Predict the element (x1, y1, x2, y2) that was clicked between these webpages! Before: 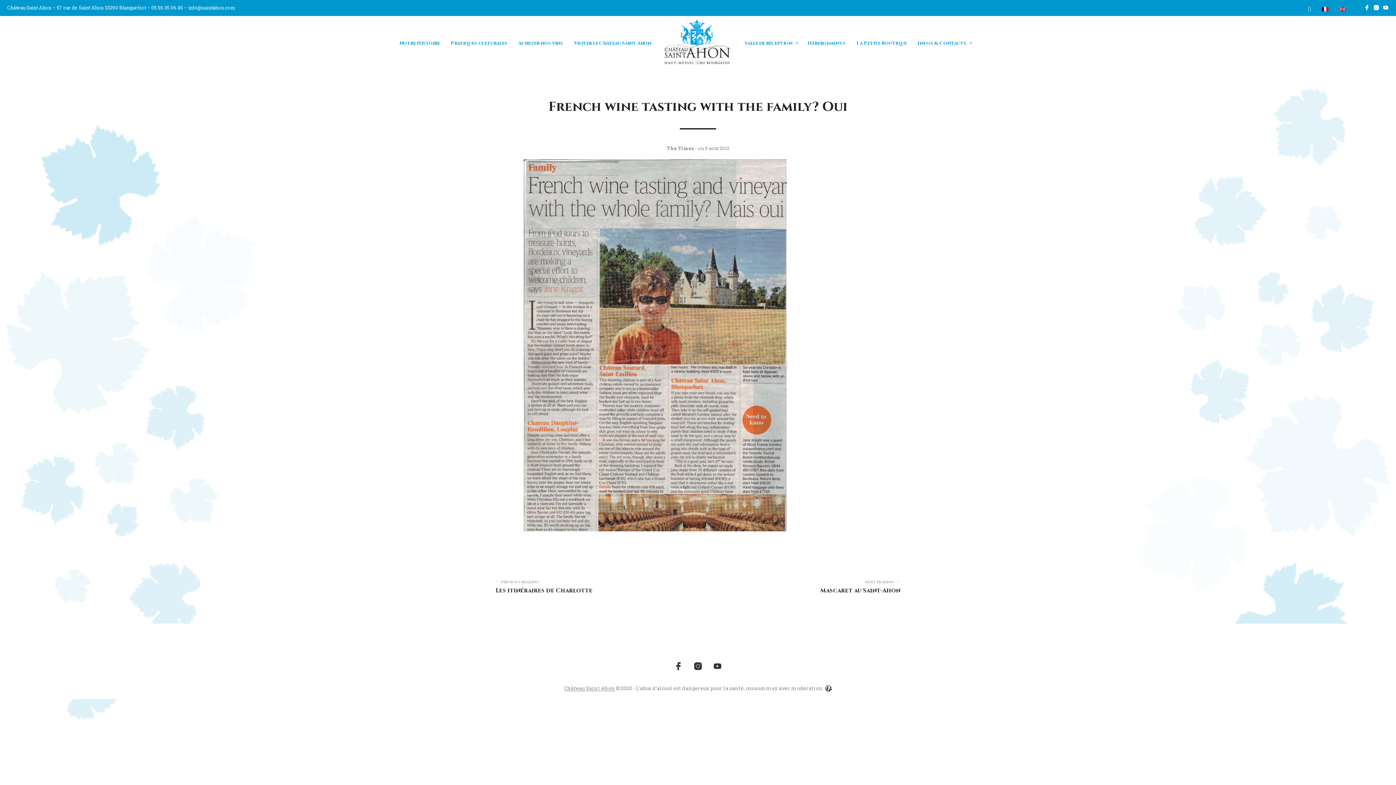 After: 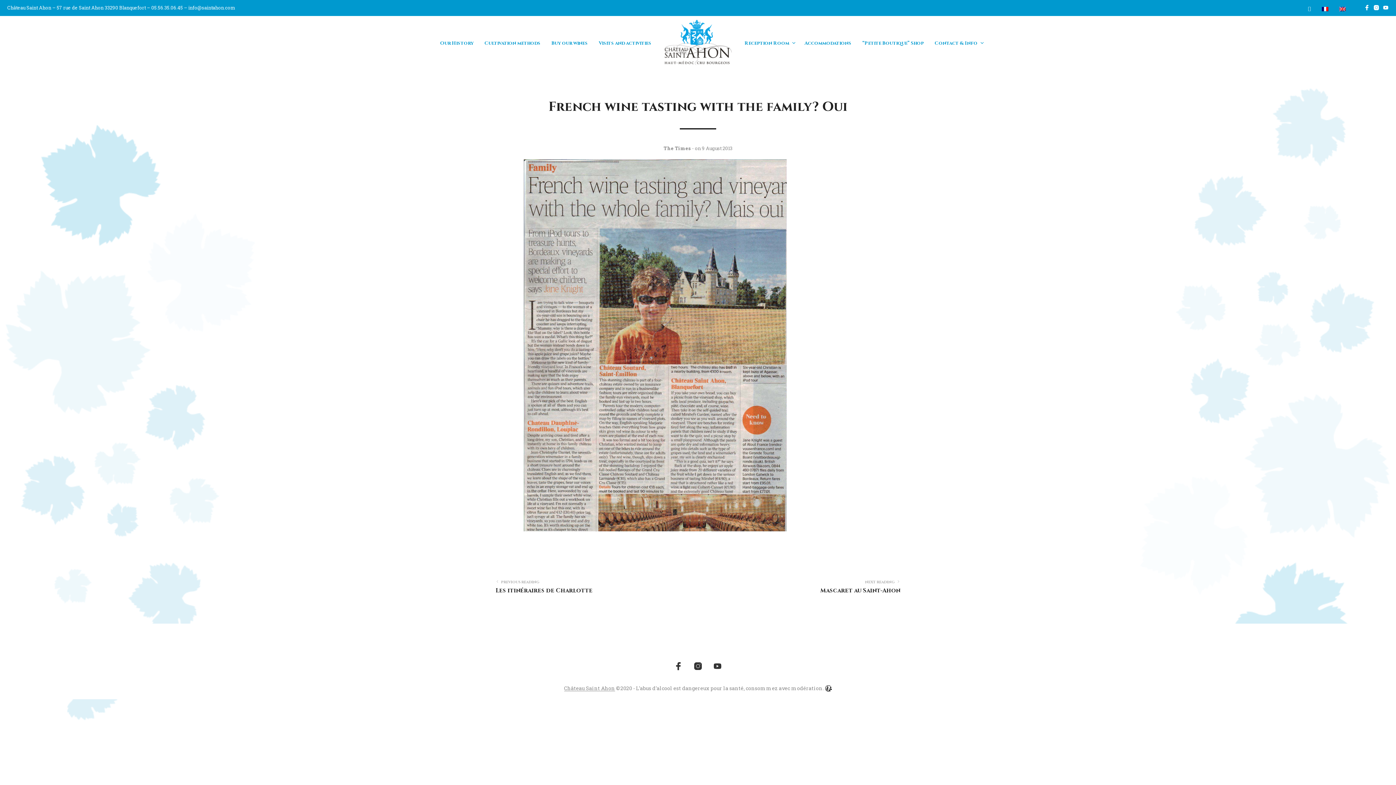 Action: bbox: (1334, 5, 1351, 12)